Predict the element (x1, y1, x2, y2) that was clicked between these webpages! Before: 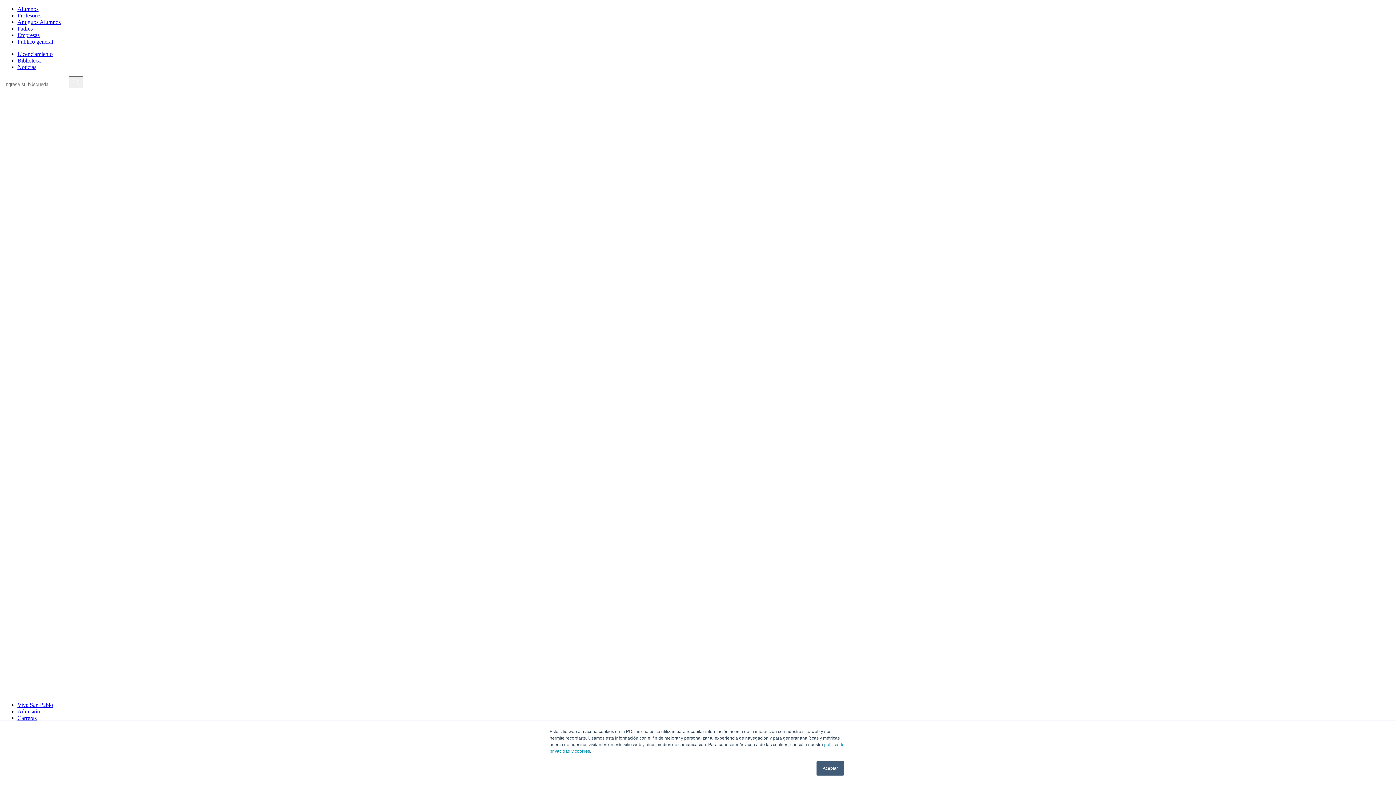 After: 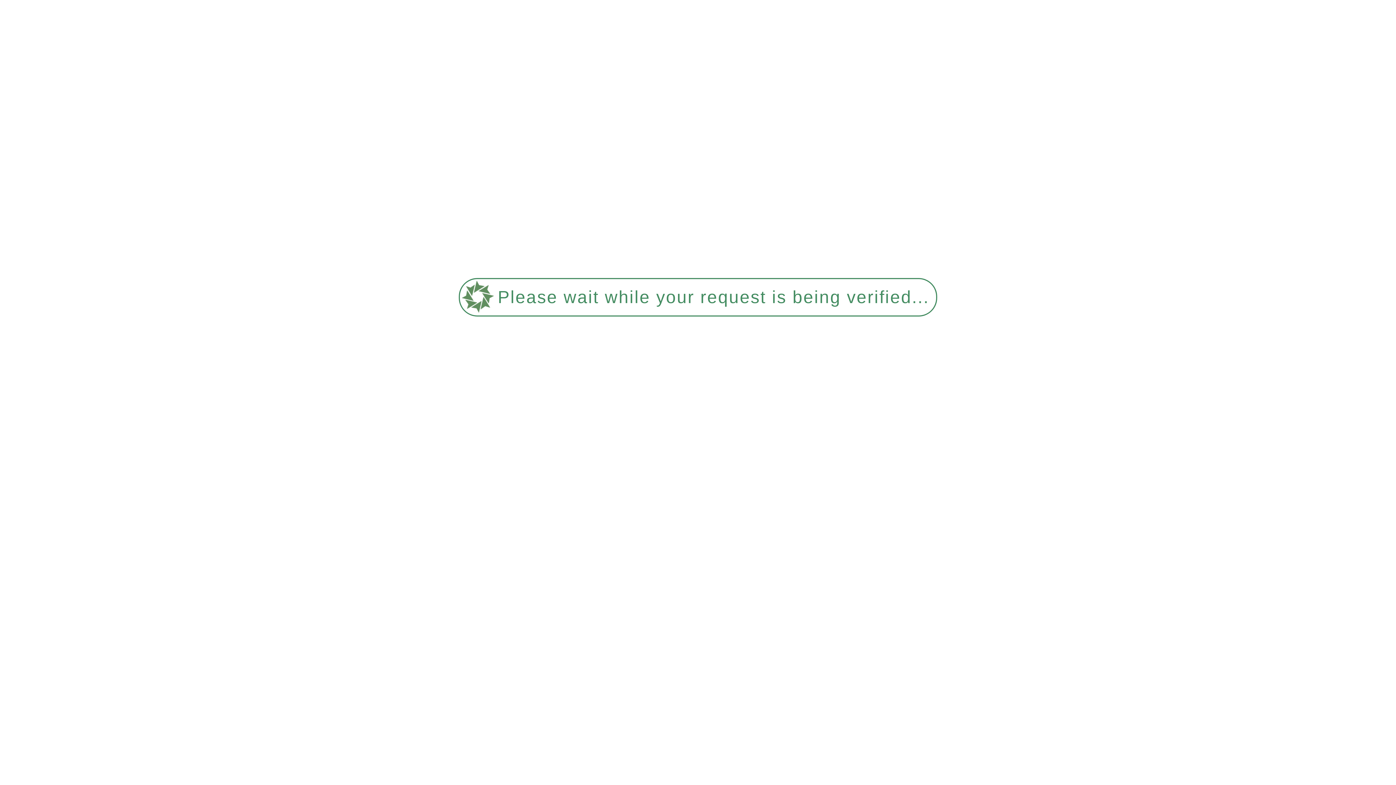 Action: bbox: (2, 689, 1393, 696)